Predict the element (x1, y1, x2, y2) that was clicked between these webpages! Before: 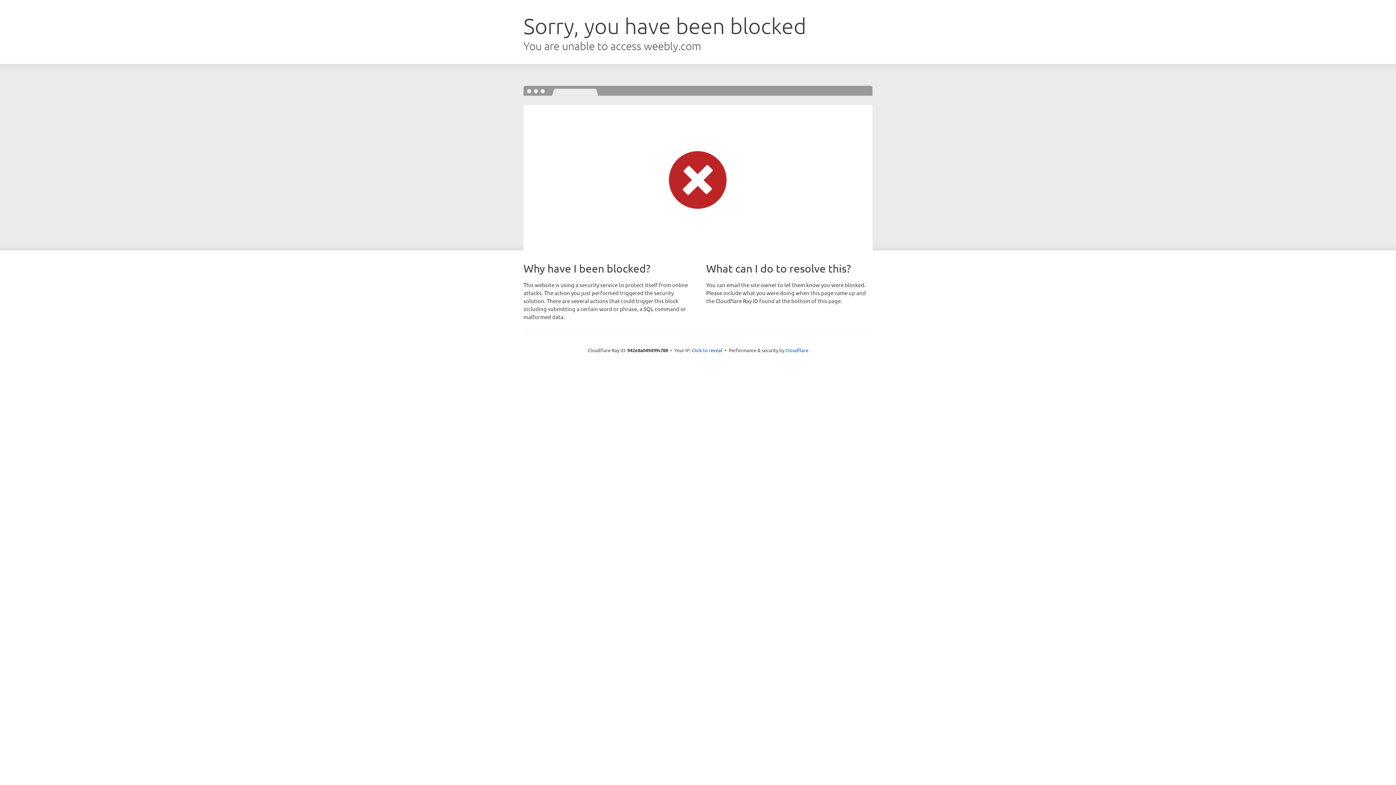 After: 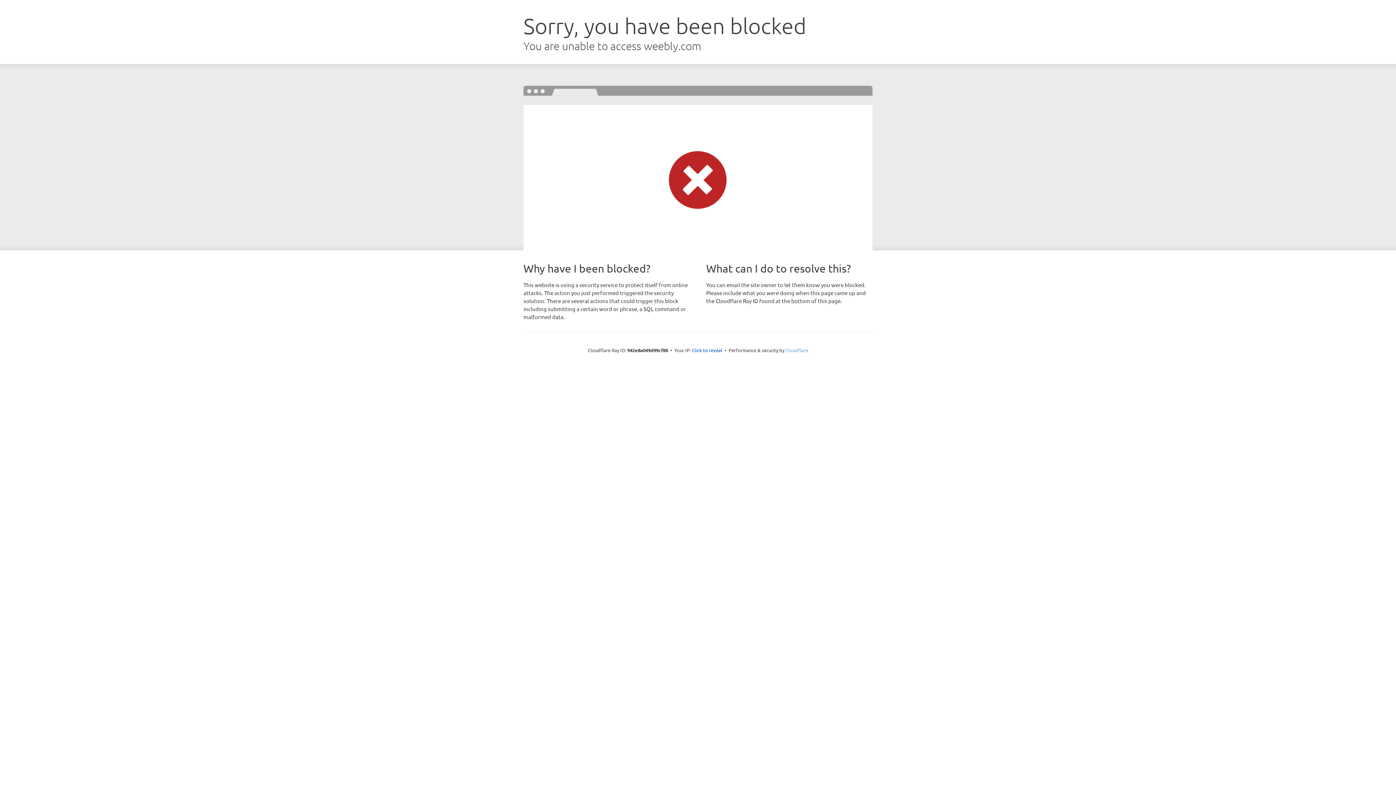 Action: bbox: (785, 347, 808, 353) label: Cloudflare